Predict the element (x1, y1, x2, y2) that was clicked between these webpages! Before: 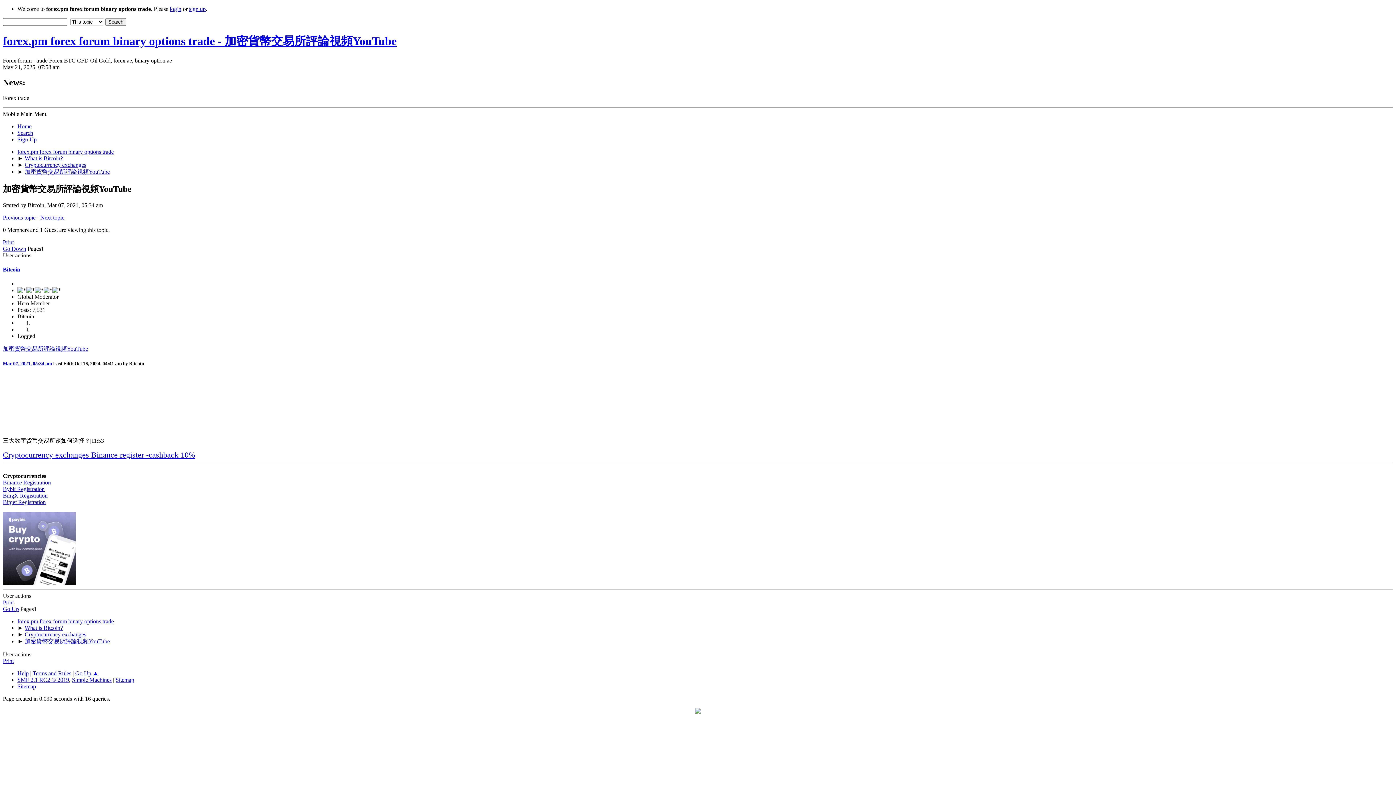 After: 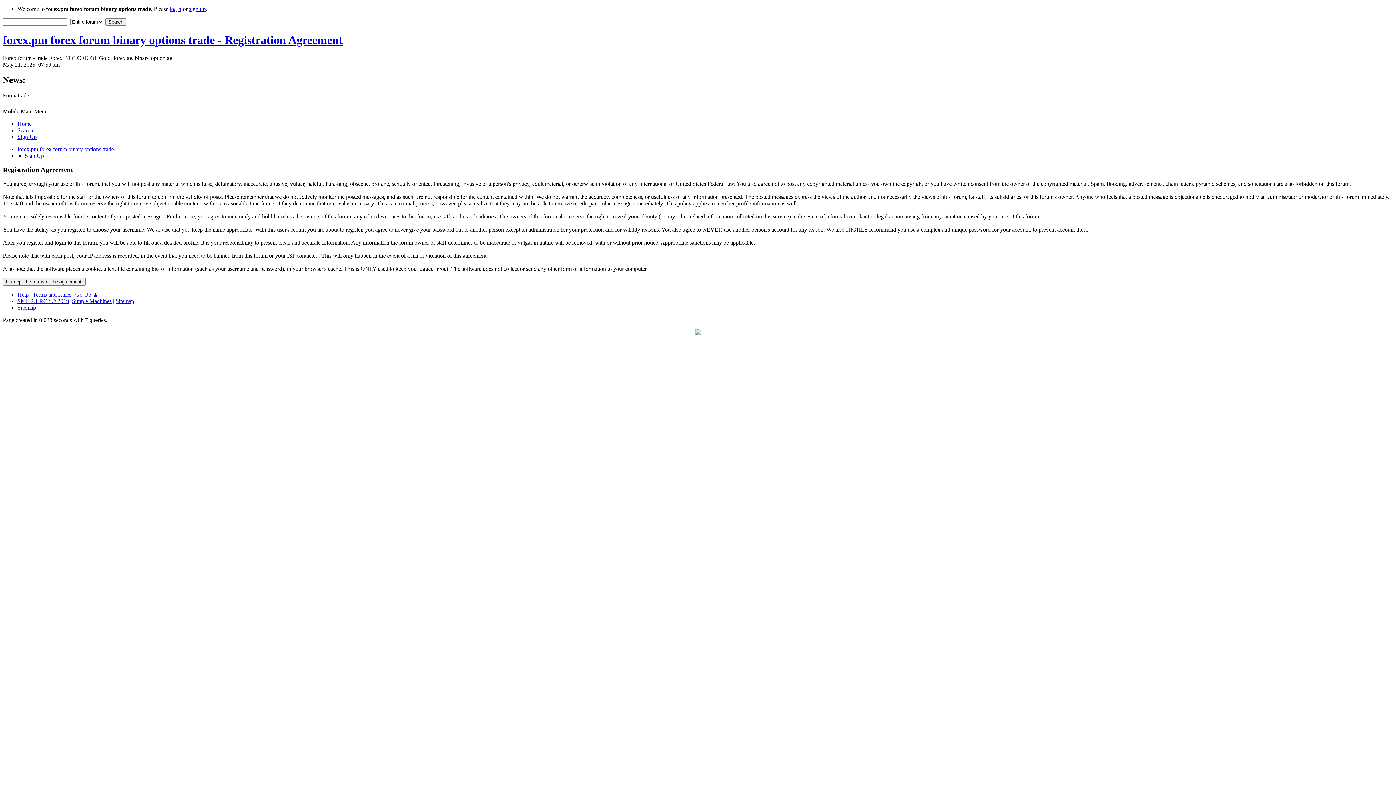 Action: bbox: (189, 5, 205, 12) label: sign up